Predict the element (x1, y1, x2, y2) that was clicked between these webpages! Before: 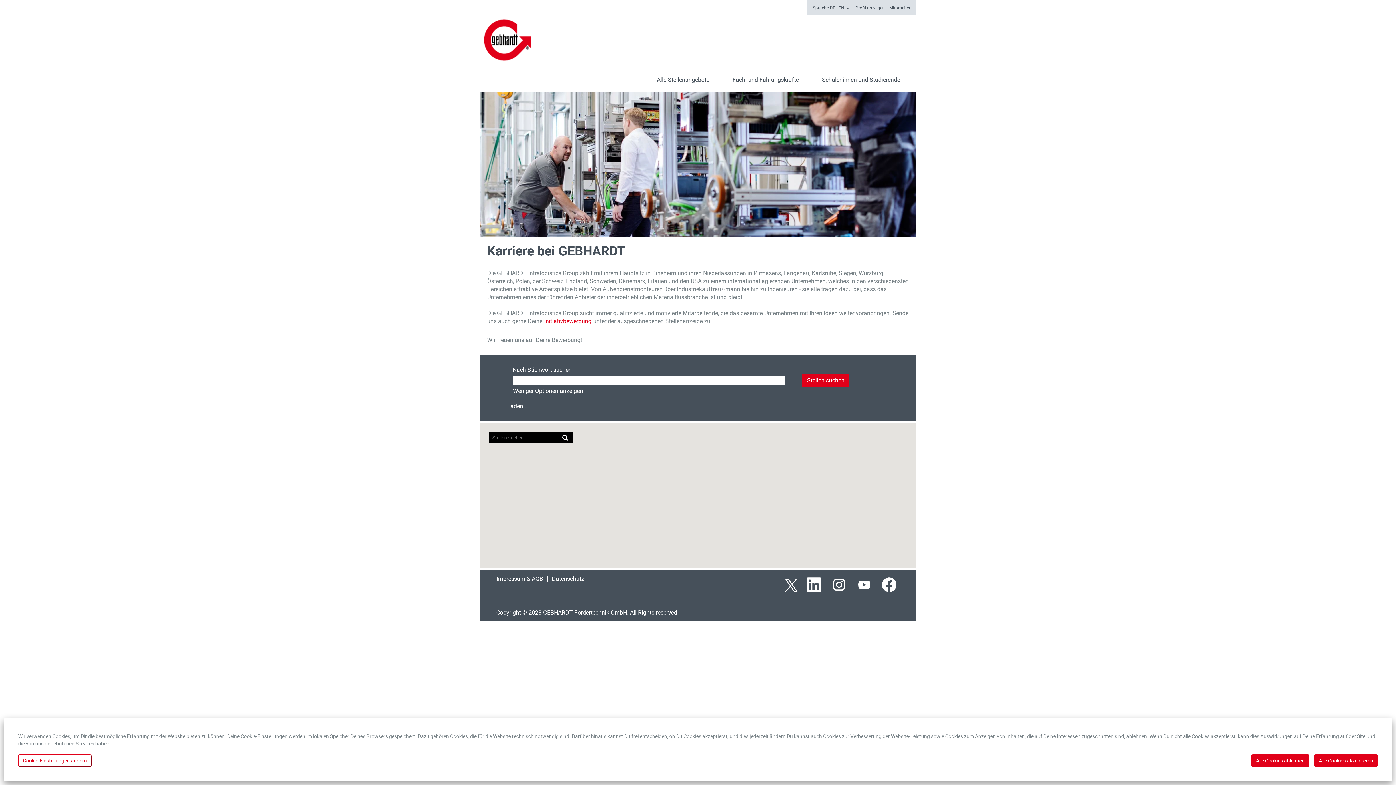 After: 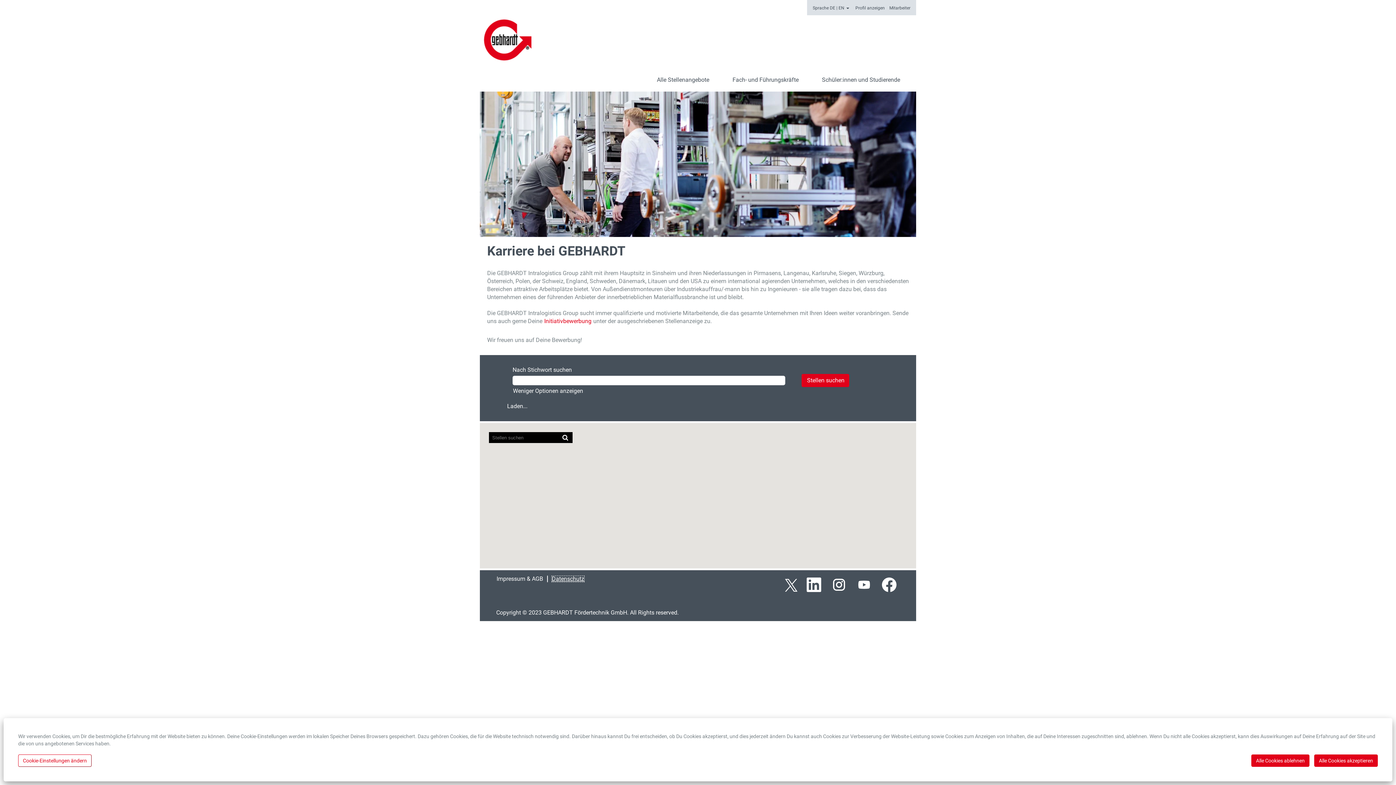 Action: bbox: (551, 576, 584, 582) label: Datenschutz